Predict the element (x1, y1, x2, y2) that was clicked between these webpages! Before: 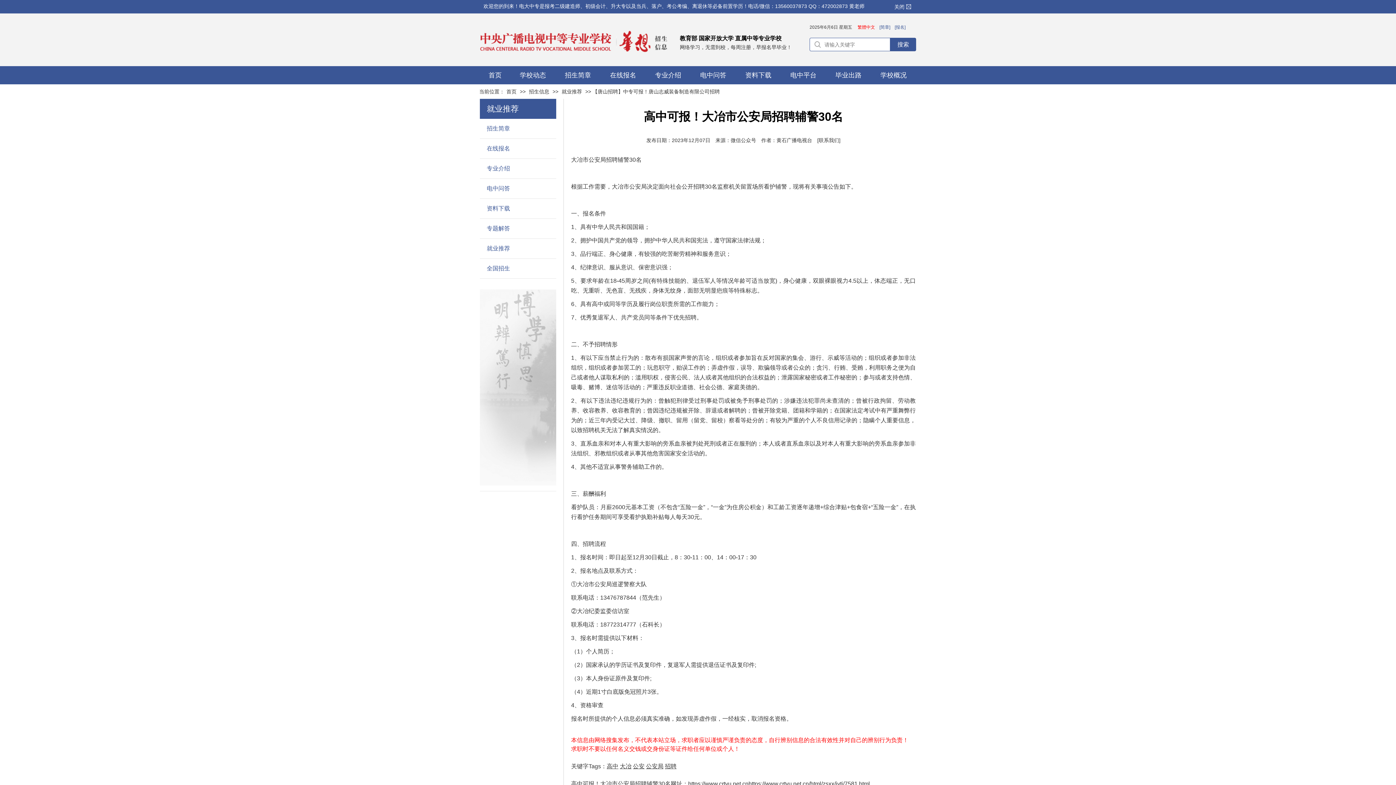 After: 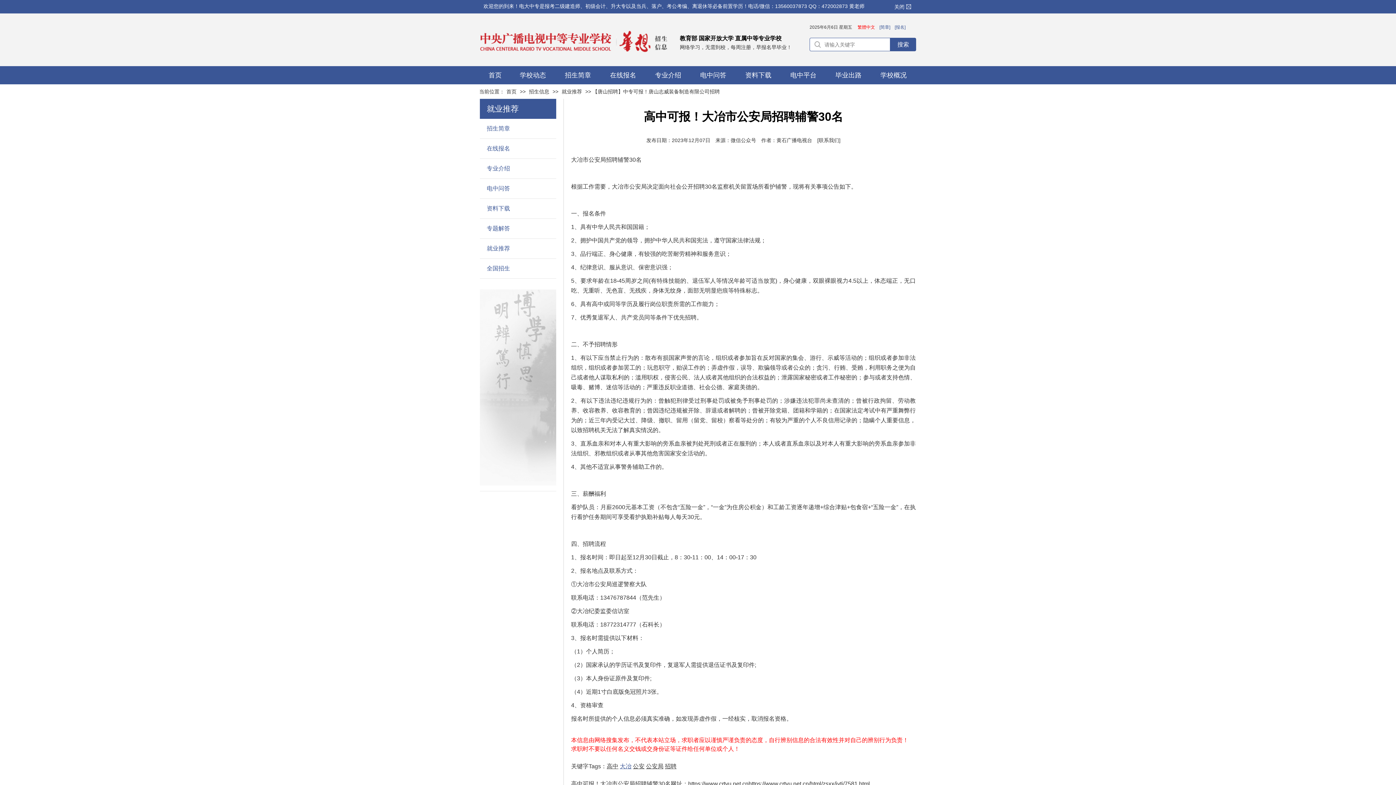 Action: bbox: (620, 763, 631, 769) label: 大冶